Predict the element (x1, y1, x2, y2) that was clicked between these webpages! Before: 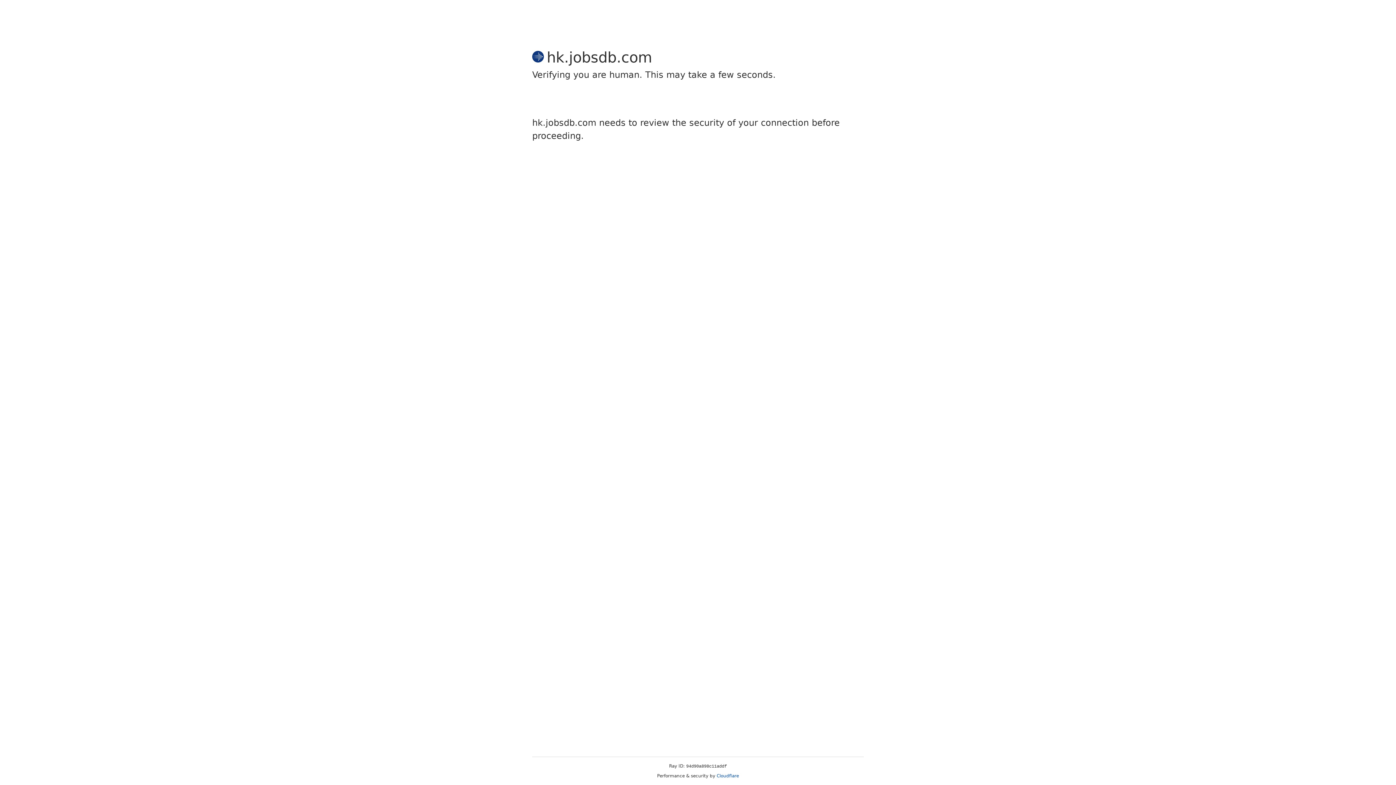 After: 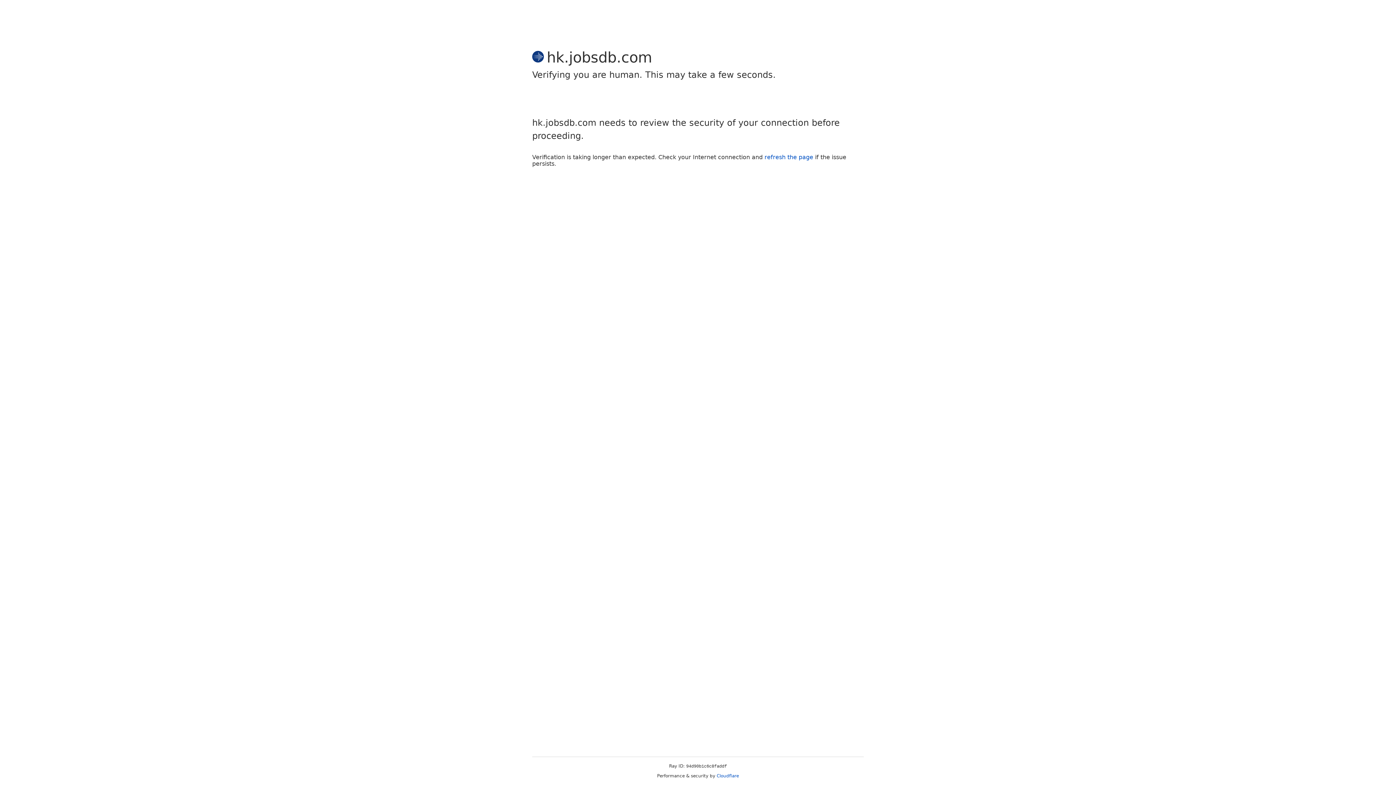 Action: label: Cloudflare bbox: (716, 773, 739, 778)